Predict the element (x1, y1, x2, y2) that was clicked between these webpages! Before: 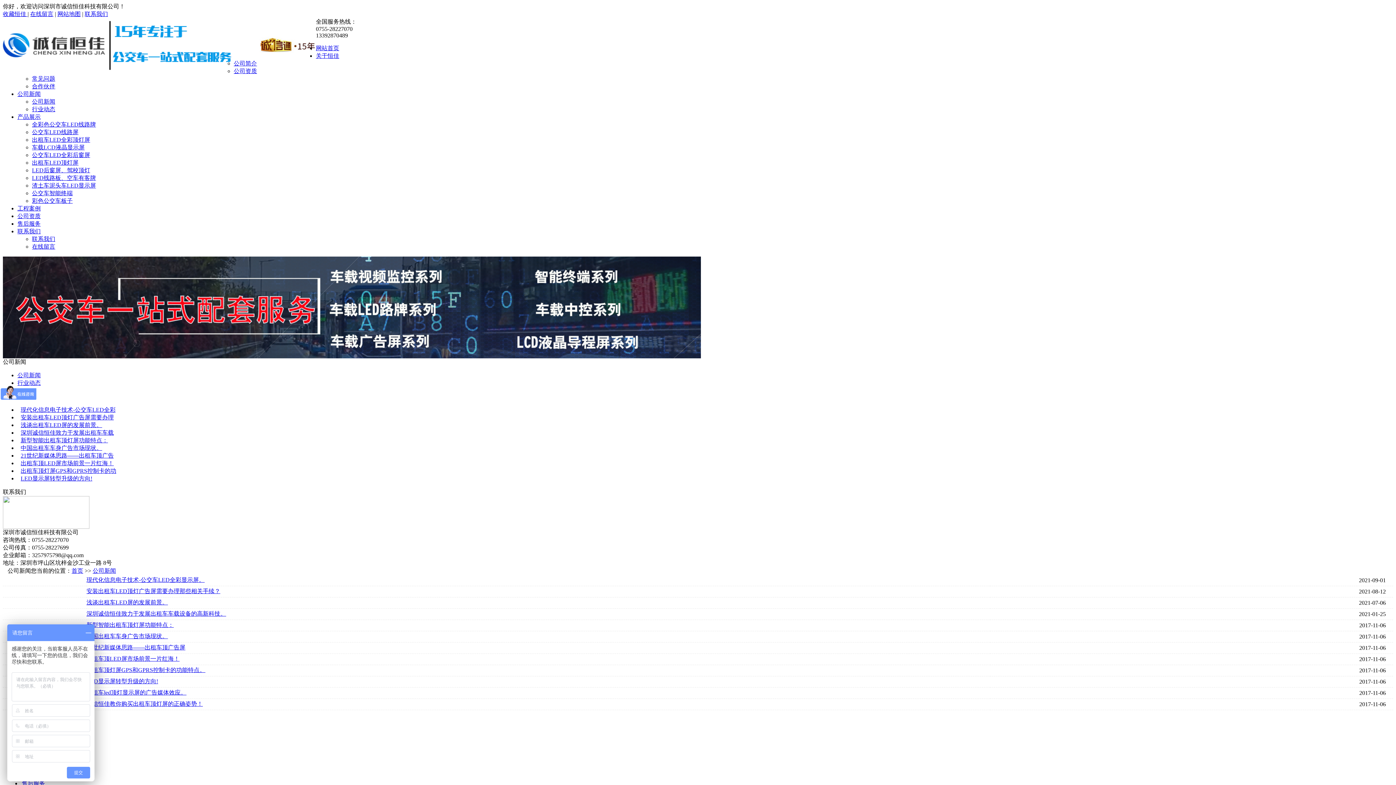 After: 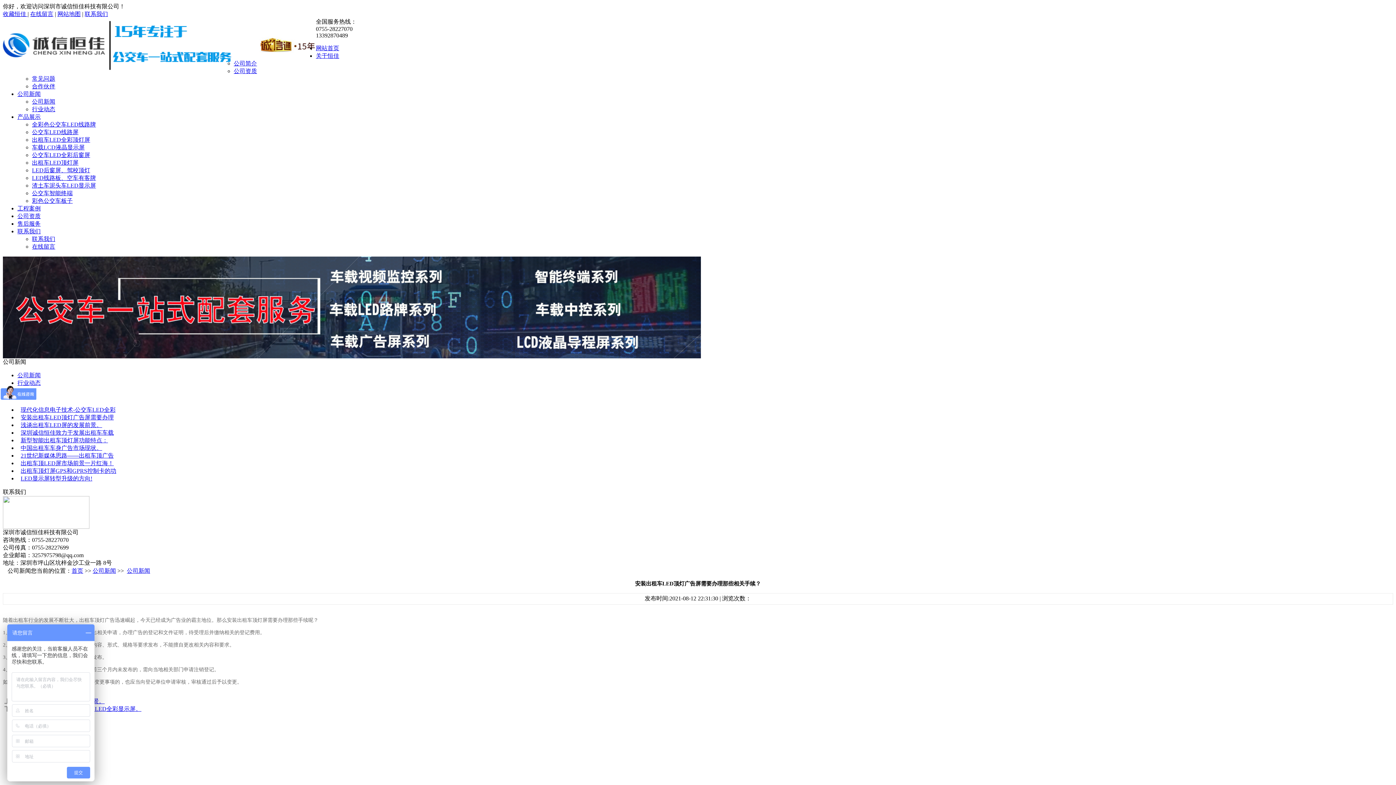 Action: label: 安装出租车LED顶灯广告屏需要办理 bbox: (20, 414, 113, 420)